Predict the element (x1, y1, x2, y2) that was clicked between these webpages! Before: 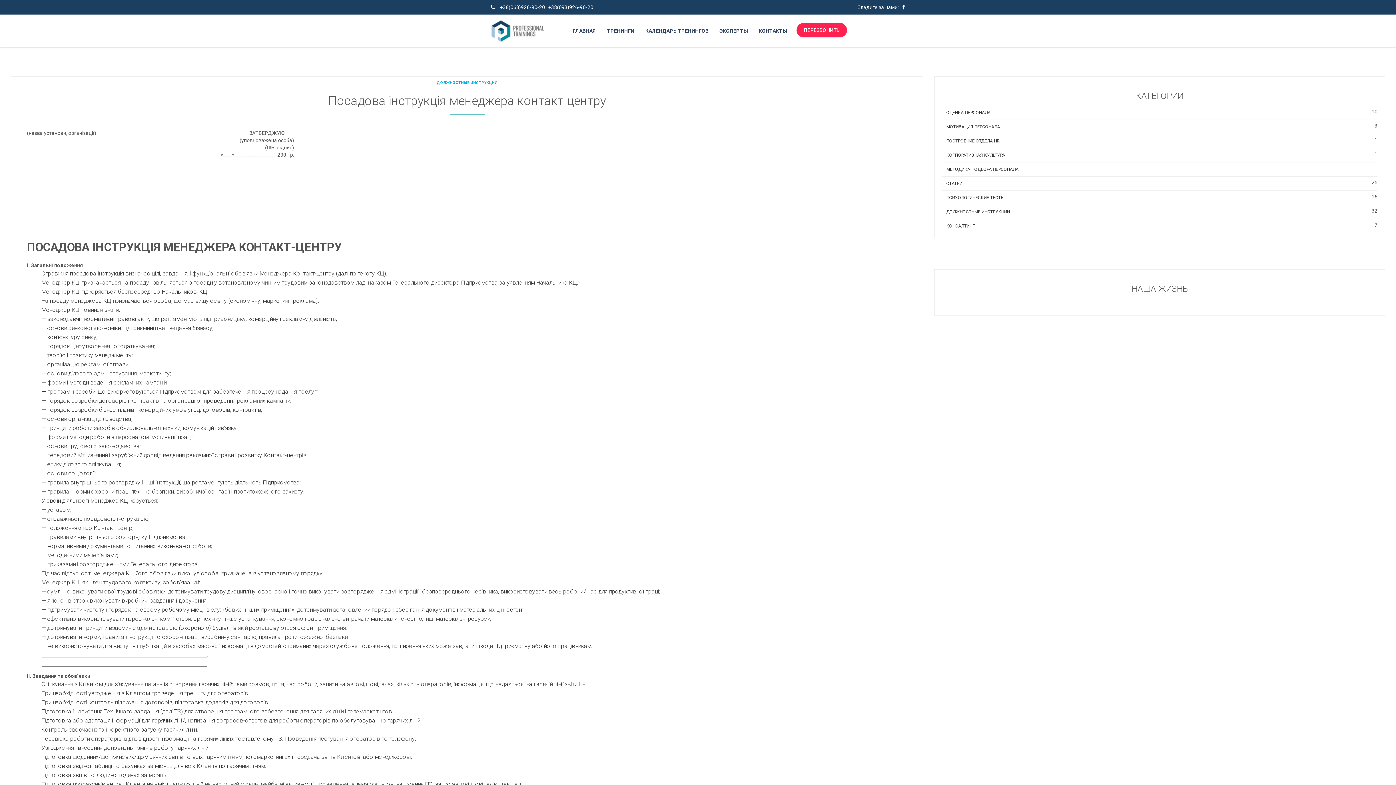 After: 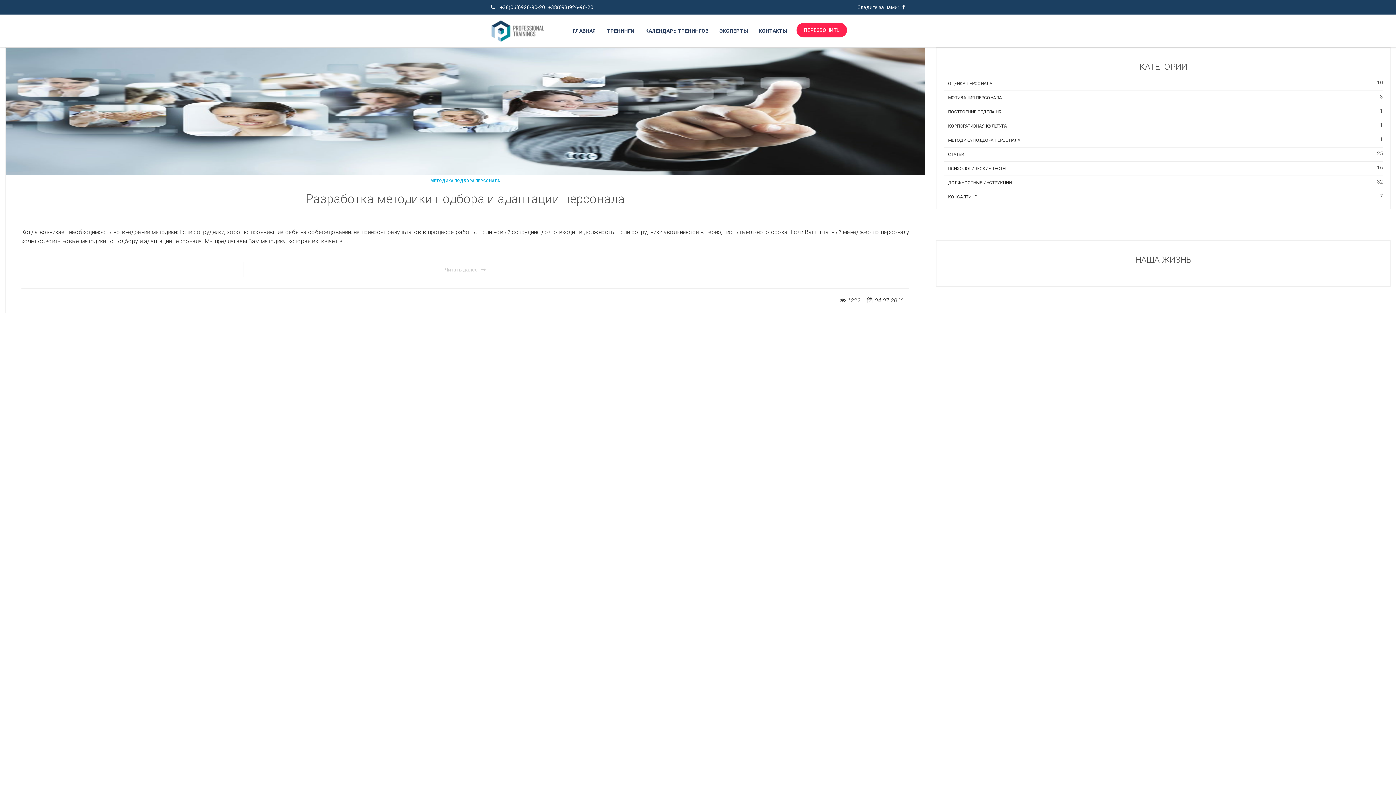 Action: label: МЕТОДИКА ПОДБОРА ПЕРСОНАЛА bbox: (946, 166, 1018, 172)